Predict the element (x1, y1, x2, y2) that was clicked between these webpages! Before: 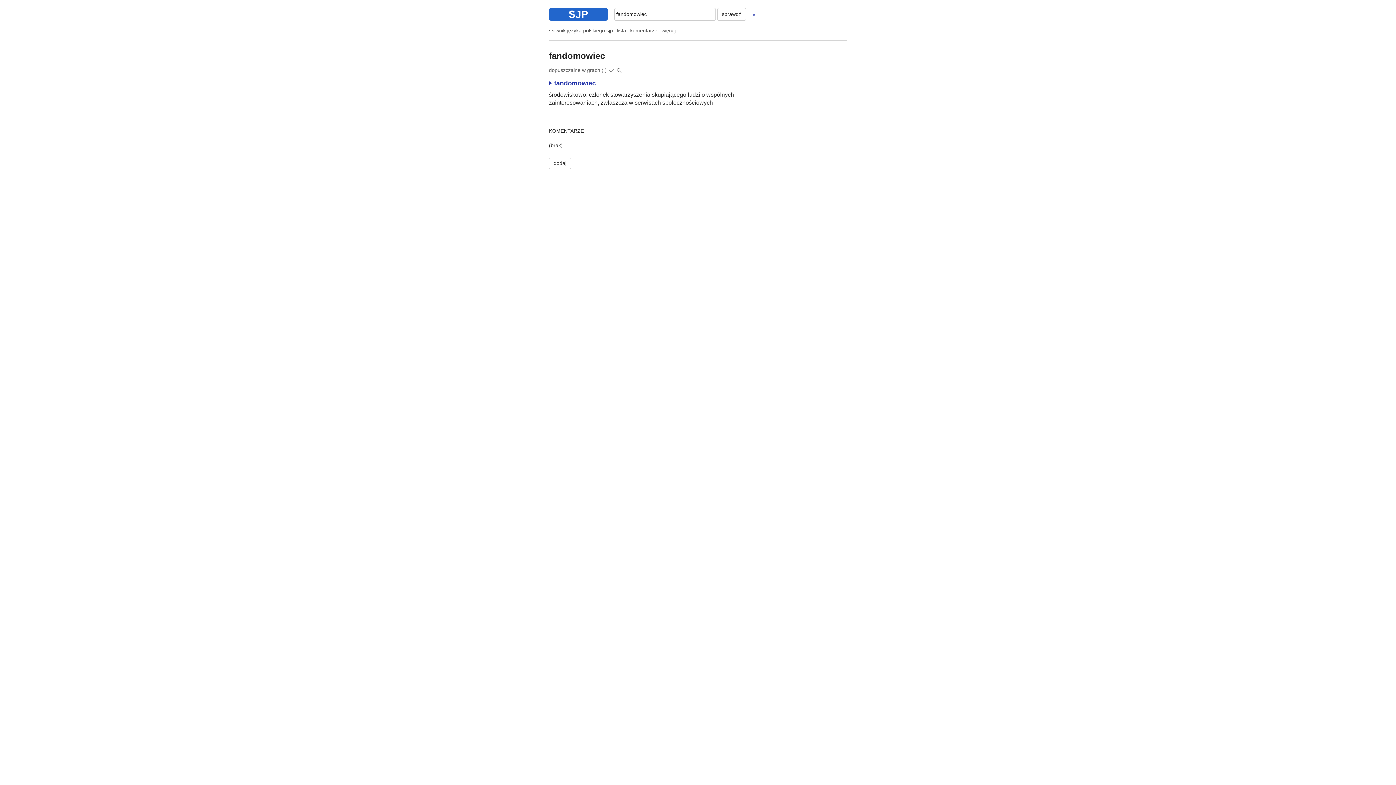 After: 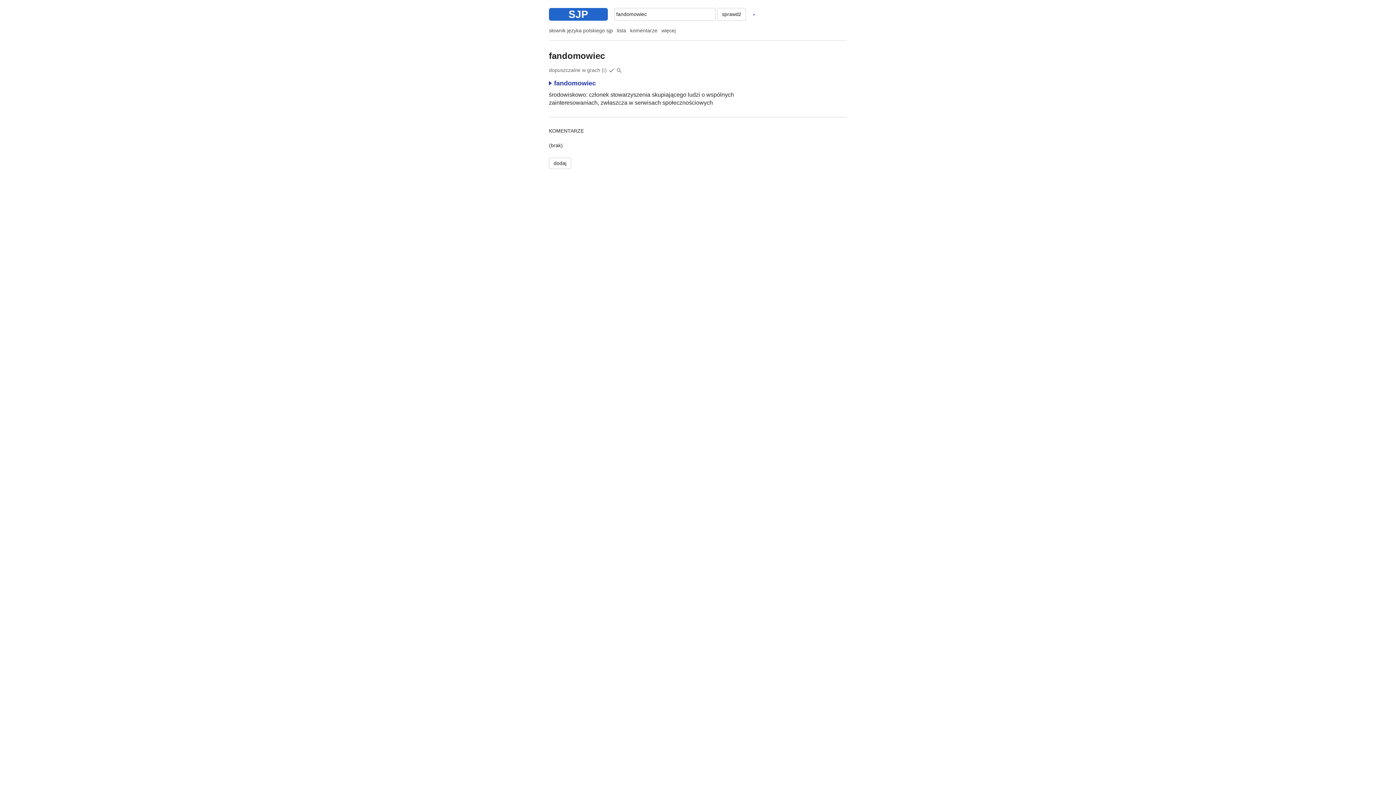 Action: label: (i) bbox: (601, 67, 606, 72)